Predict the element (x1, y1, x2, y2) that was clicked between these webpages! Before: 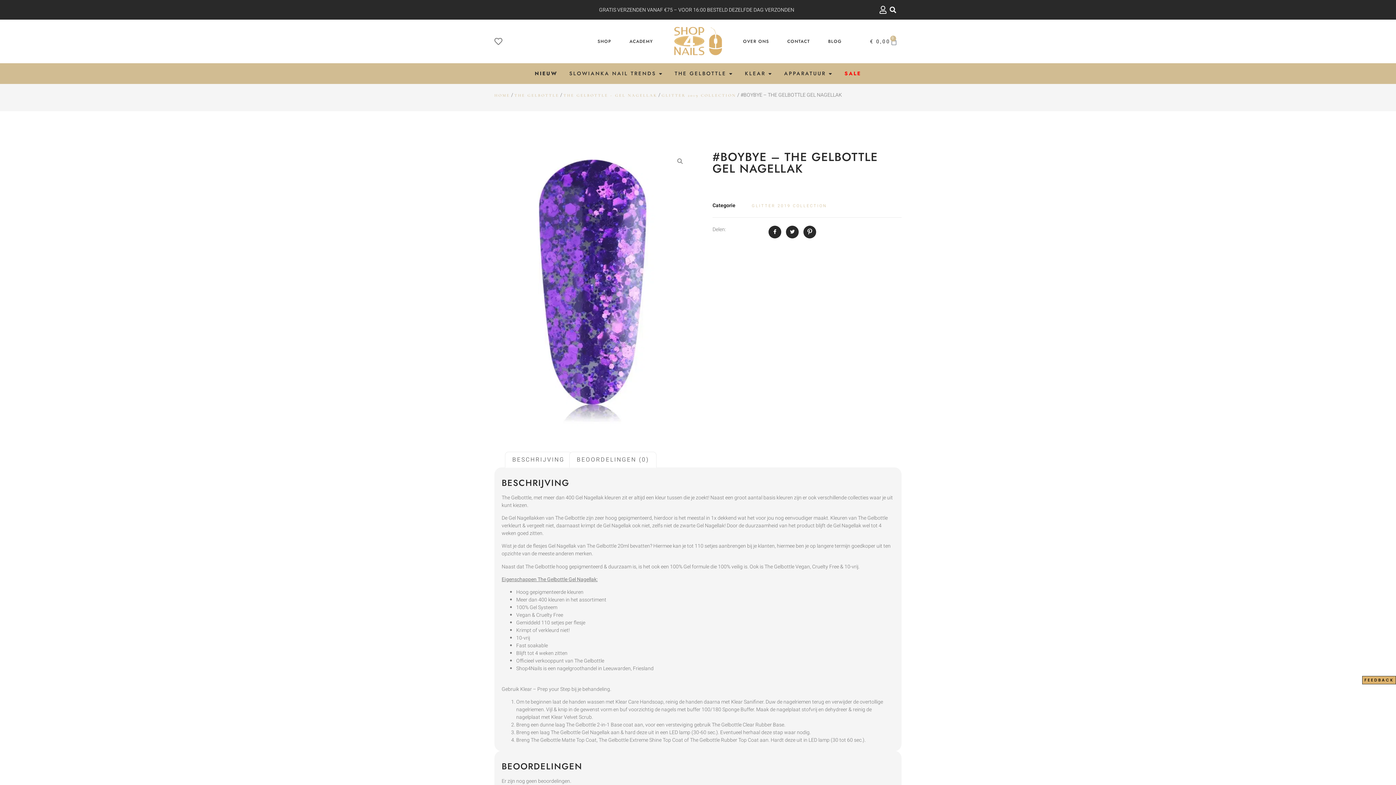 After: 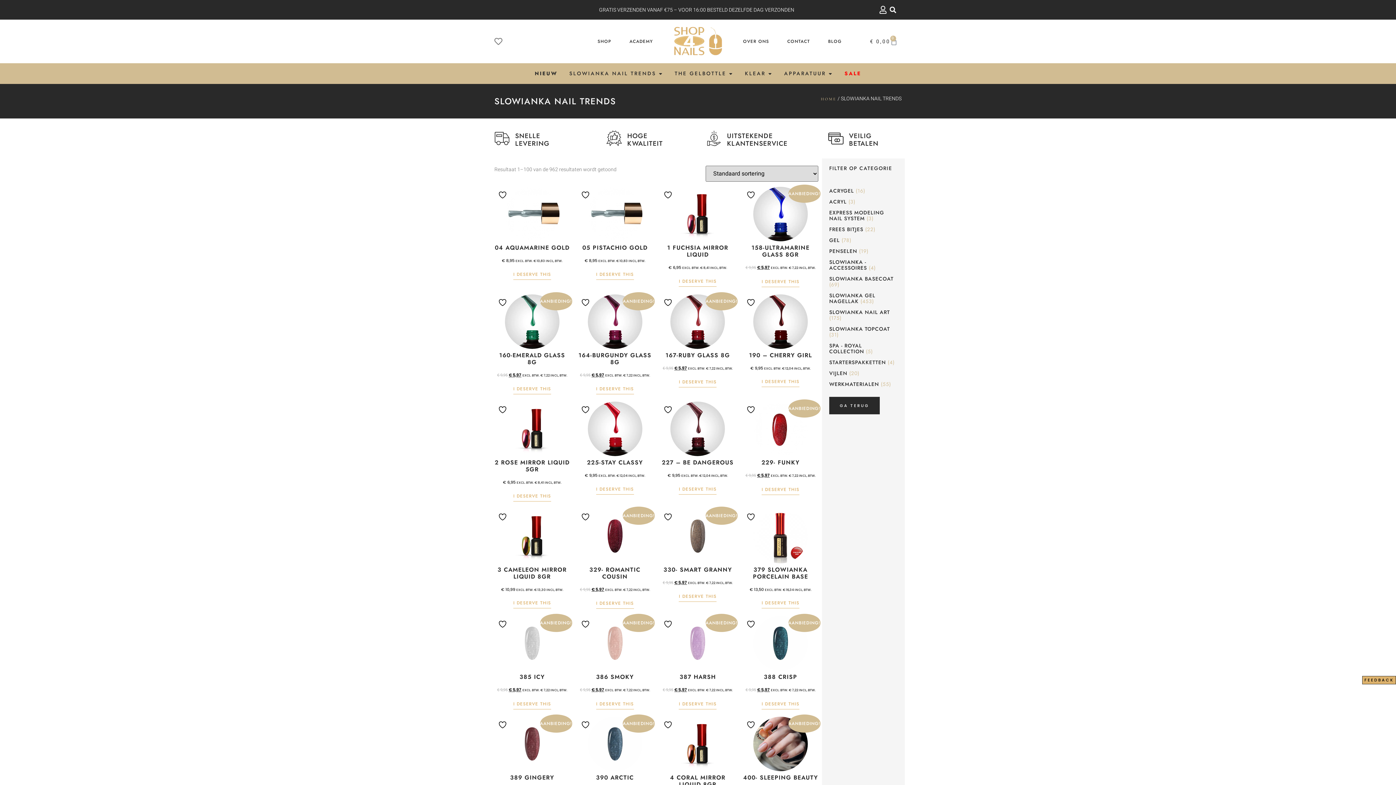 Action: bbox: (569, 69, 656, 77) label: SLOWIANKA NAIL TRENDS